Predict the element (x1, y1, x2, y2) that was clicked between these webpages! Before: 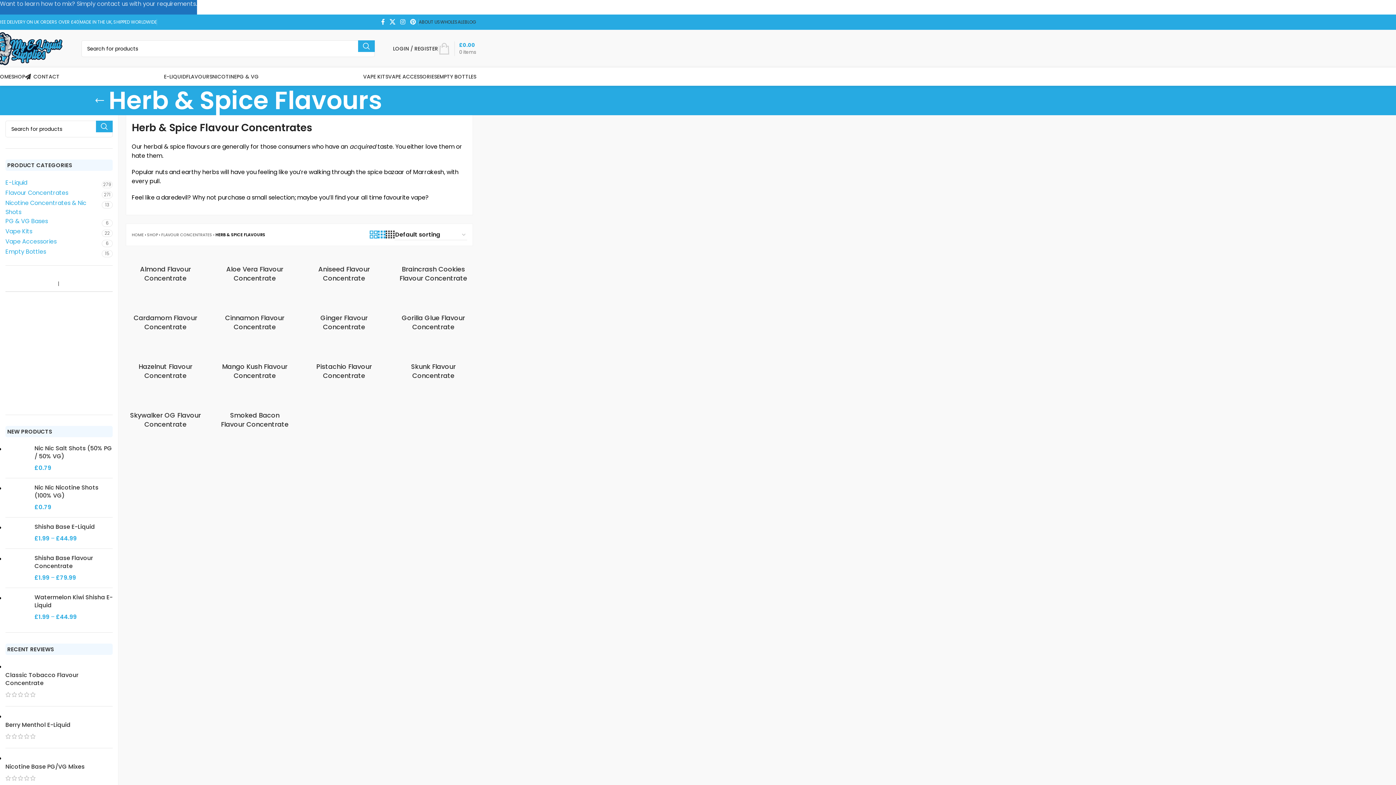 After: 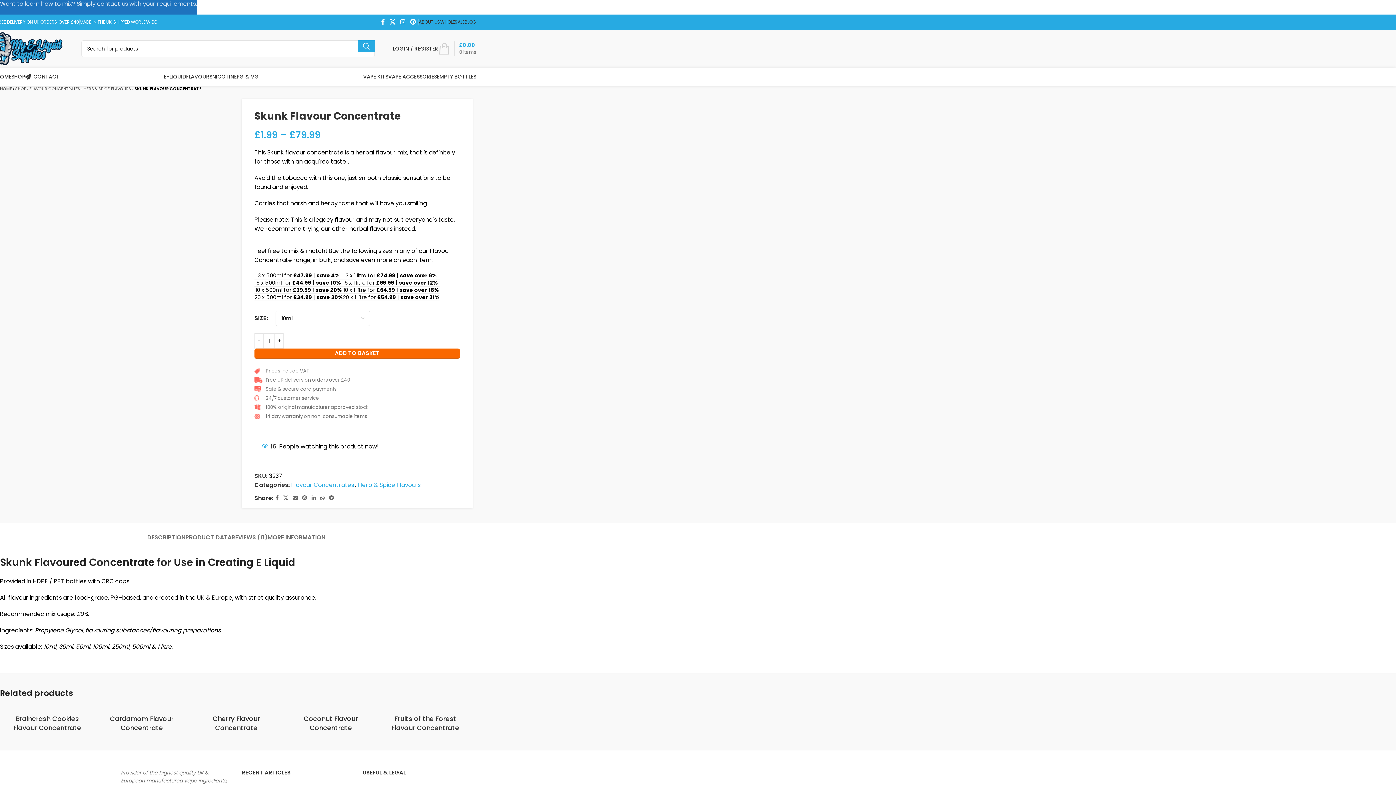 Action: label: Skunk Flavour Concentrate bbox: (411, 362, 455, 380)